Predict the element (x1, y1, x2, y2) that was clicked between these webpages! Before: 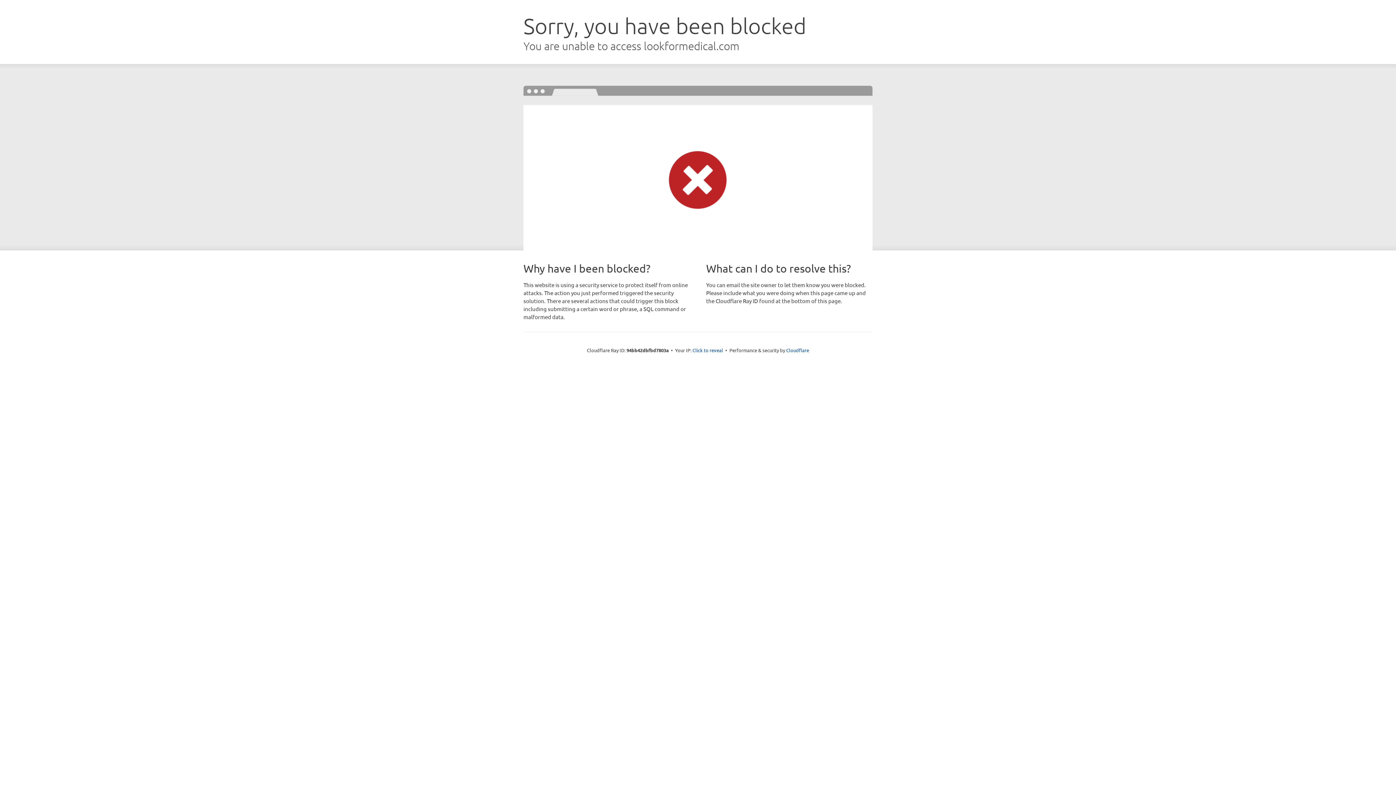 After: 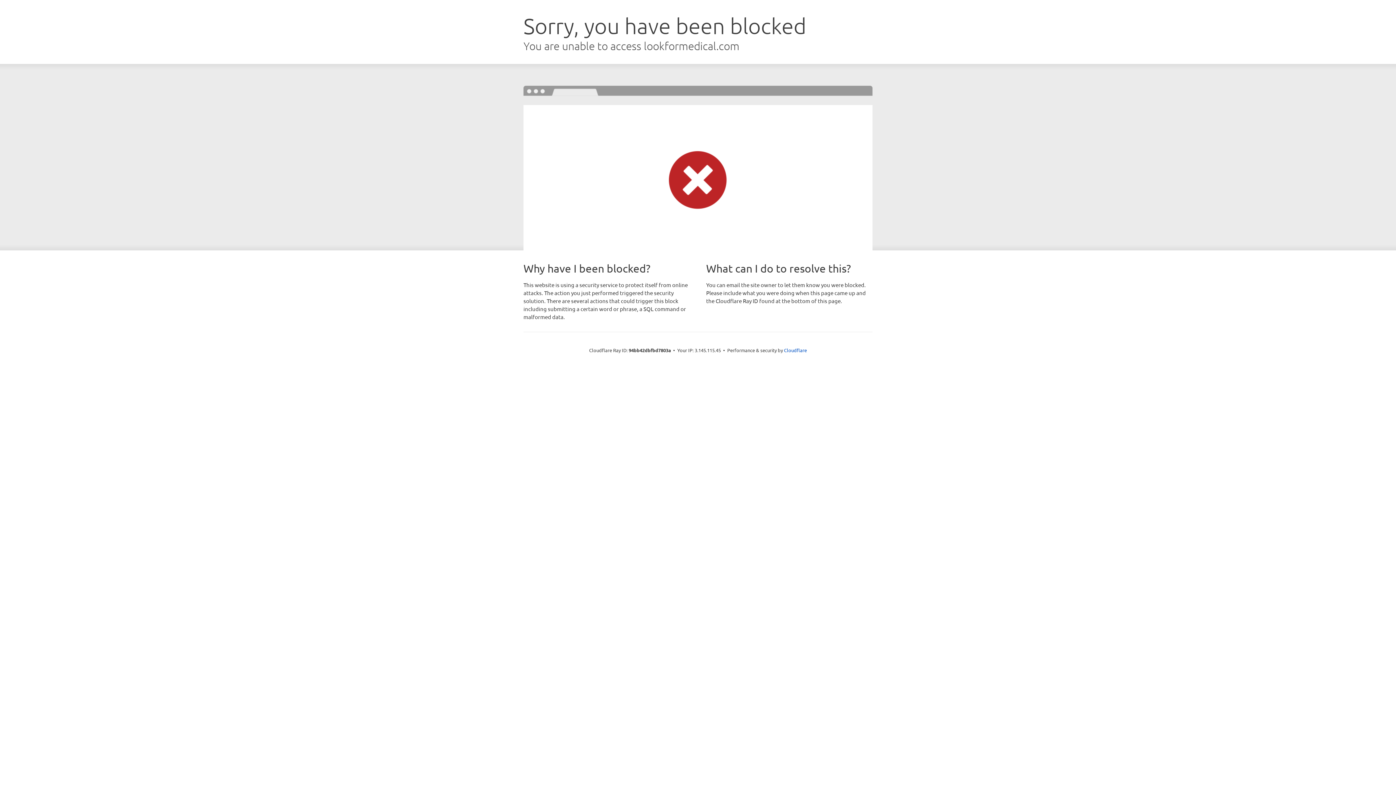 Action: bbox: (692, 346, 723, 353) label: Click to reveal